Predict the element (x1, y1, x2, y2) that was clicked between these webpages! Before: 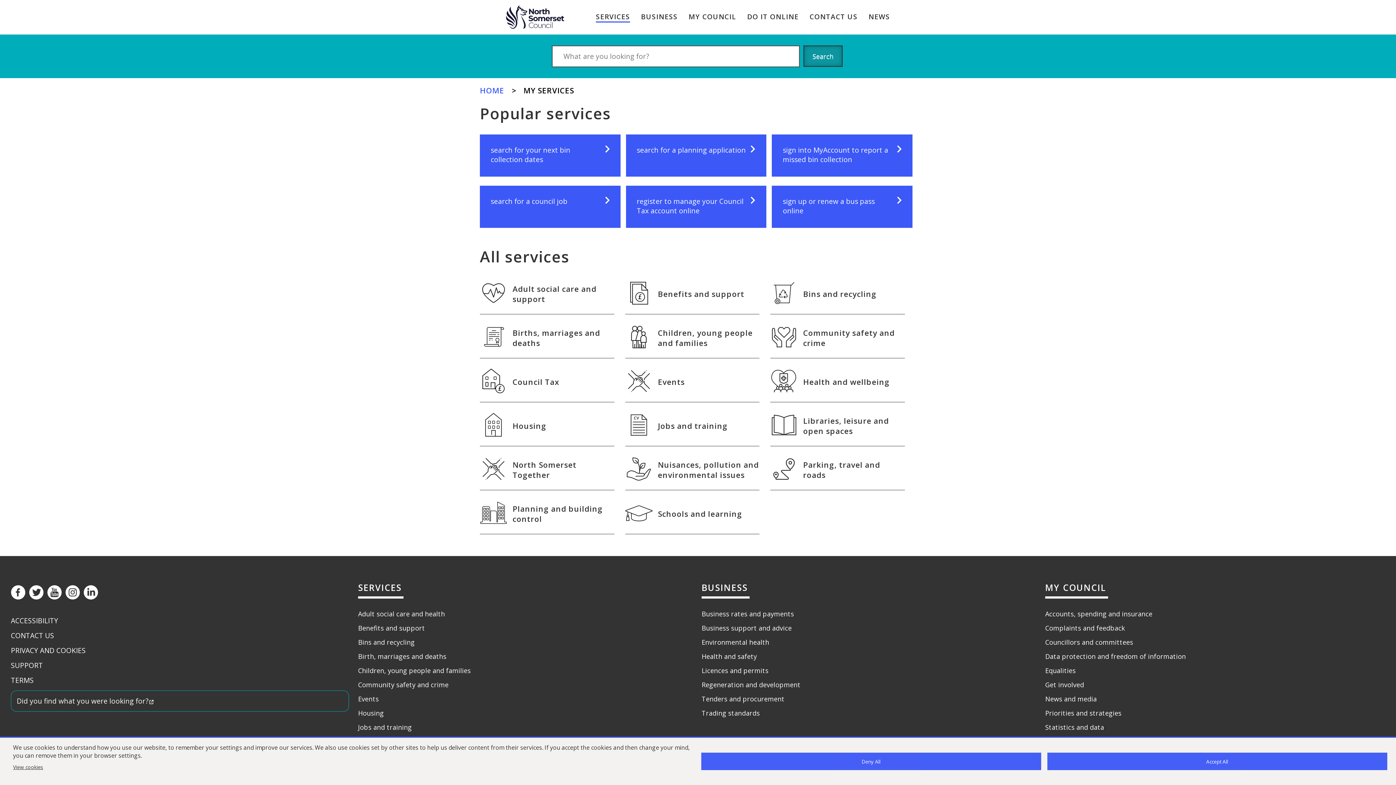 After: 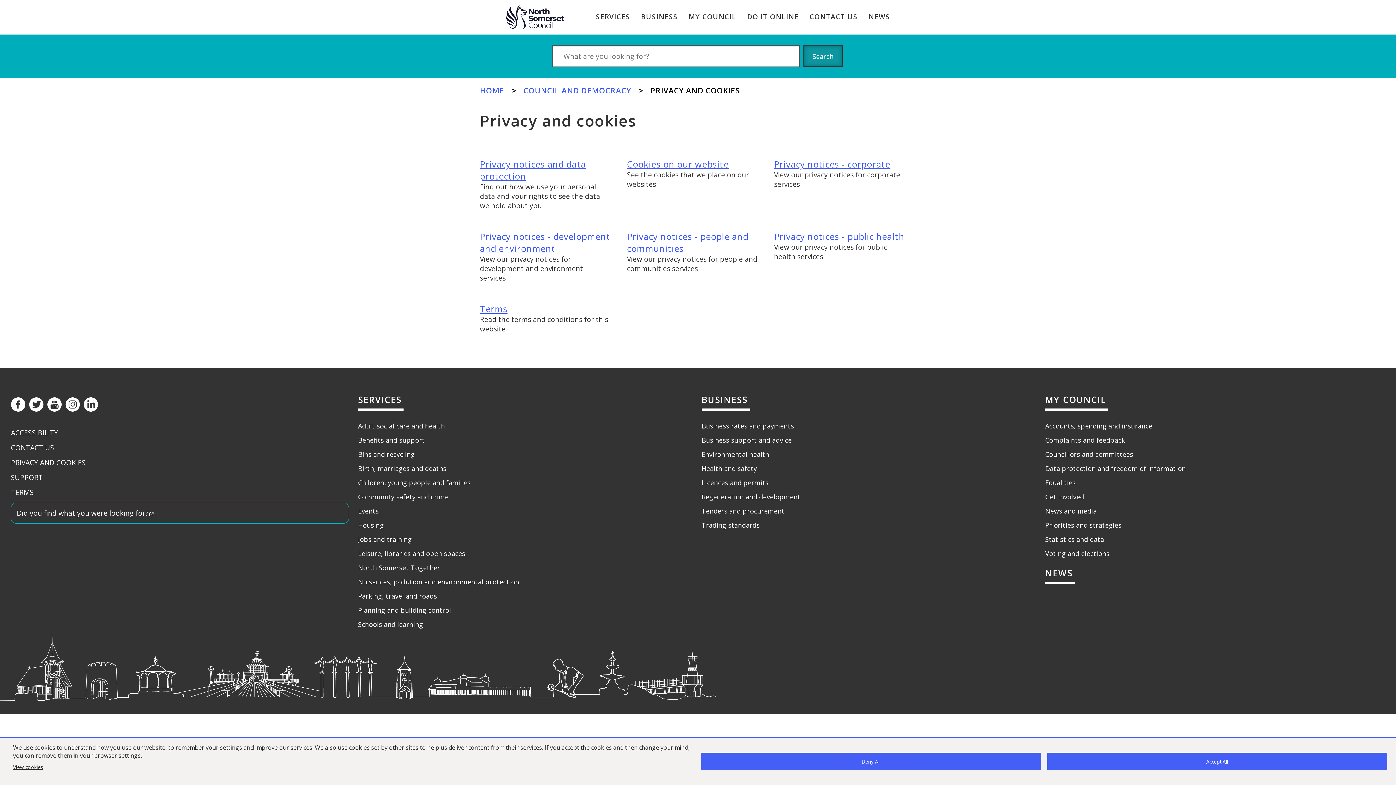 Action: label: PRIVACY AND COOKIES bbox: (10, 646, 87, 655)